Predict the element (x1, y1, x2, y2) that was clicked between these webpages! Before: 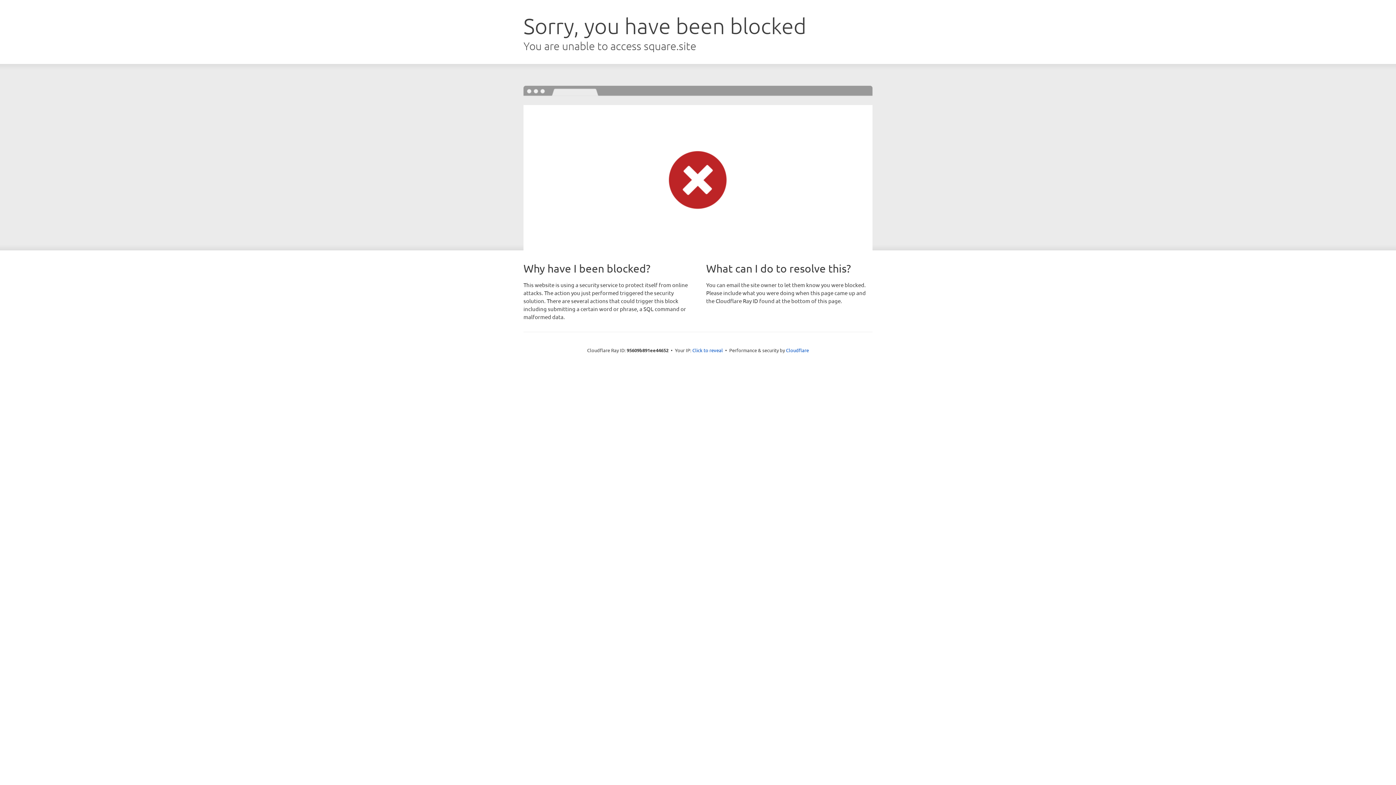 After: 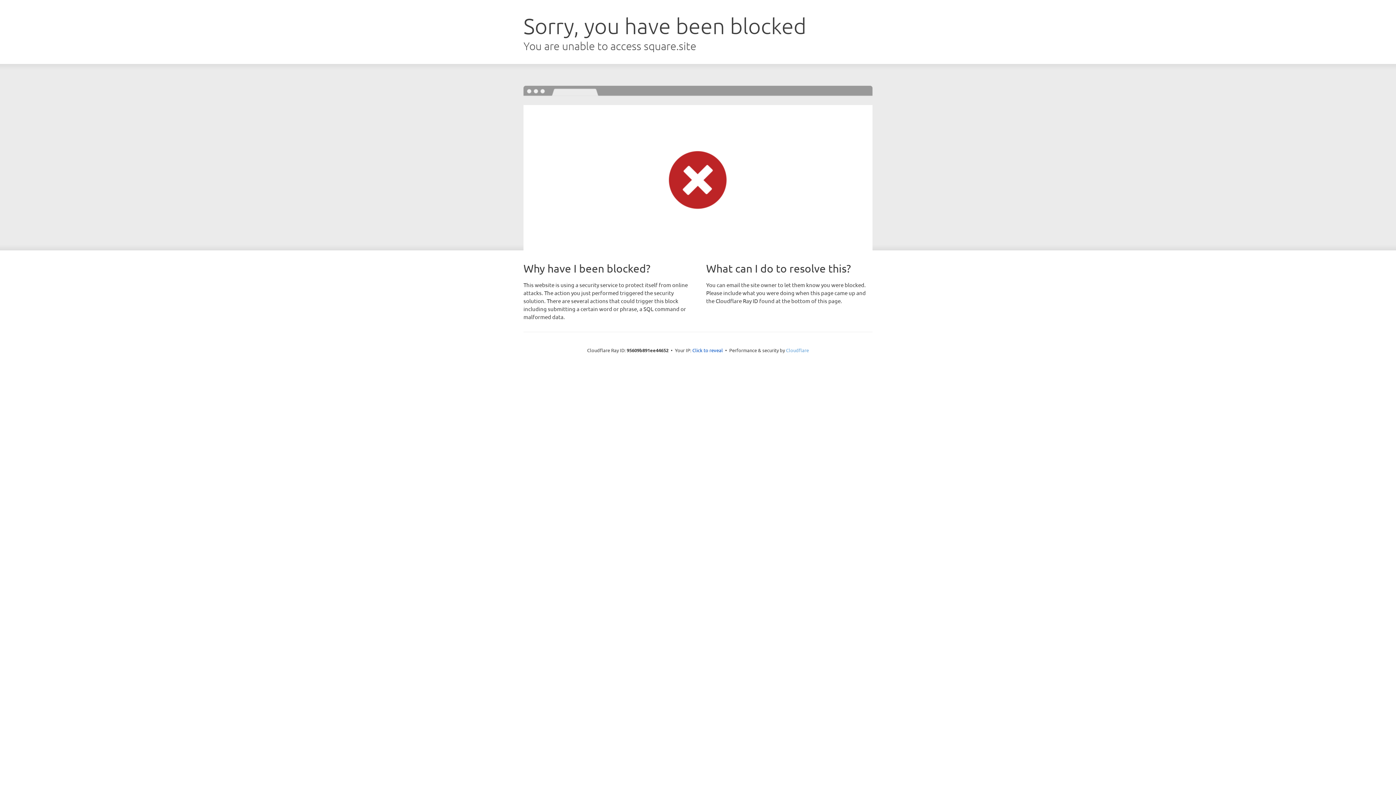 Action: label: Cloudflare bbox: (786, 347, 809, 353)